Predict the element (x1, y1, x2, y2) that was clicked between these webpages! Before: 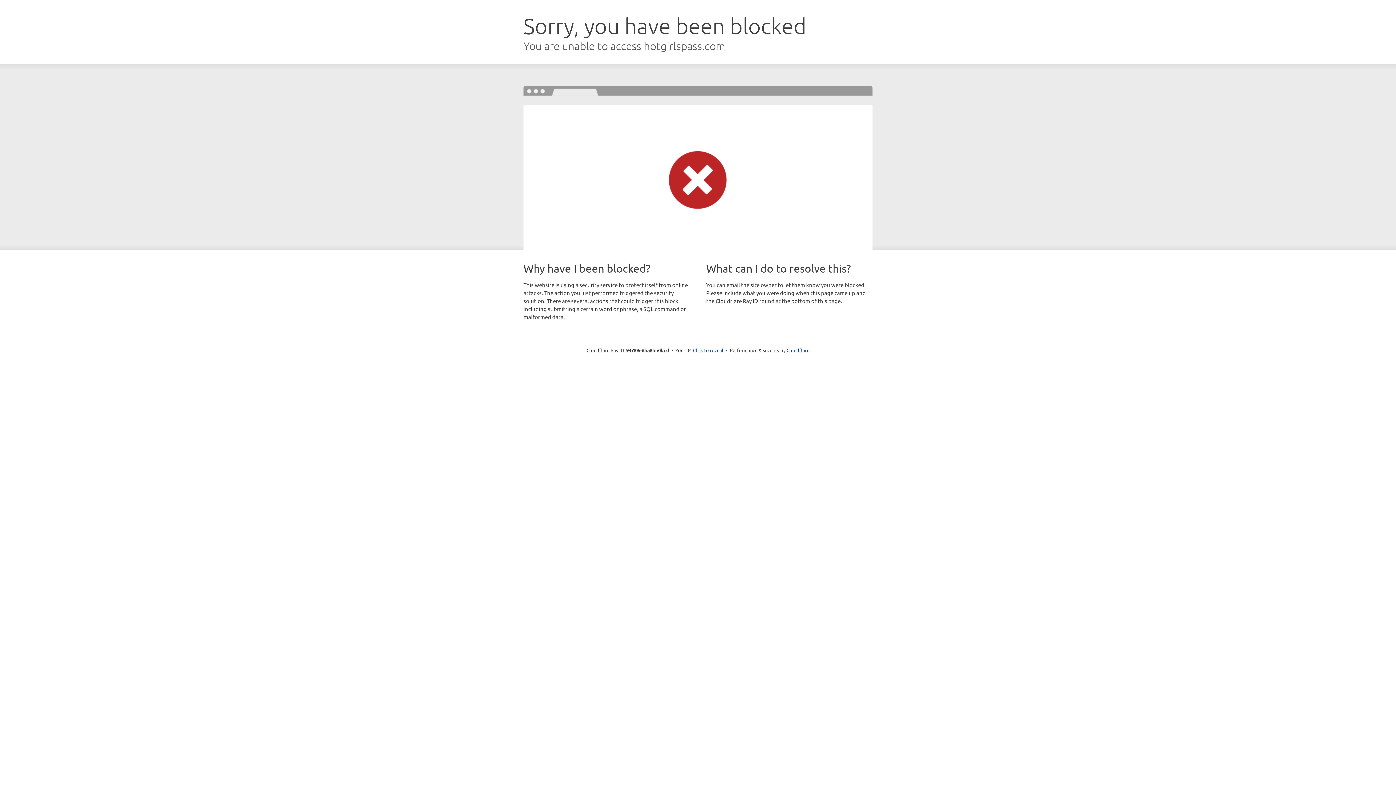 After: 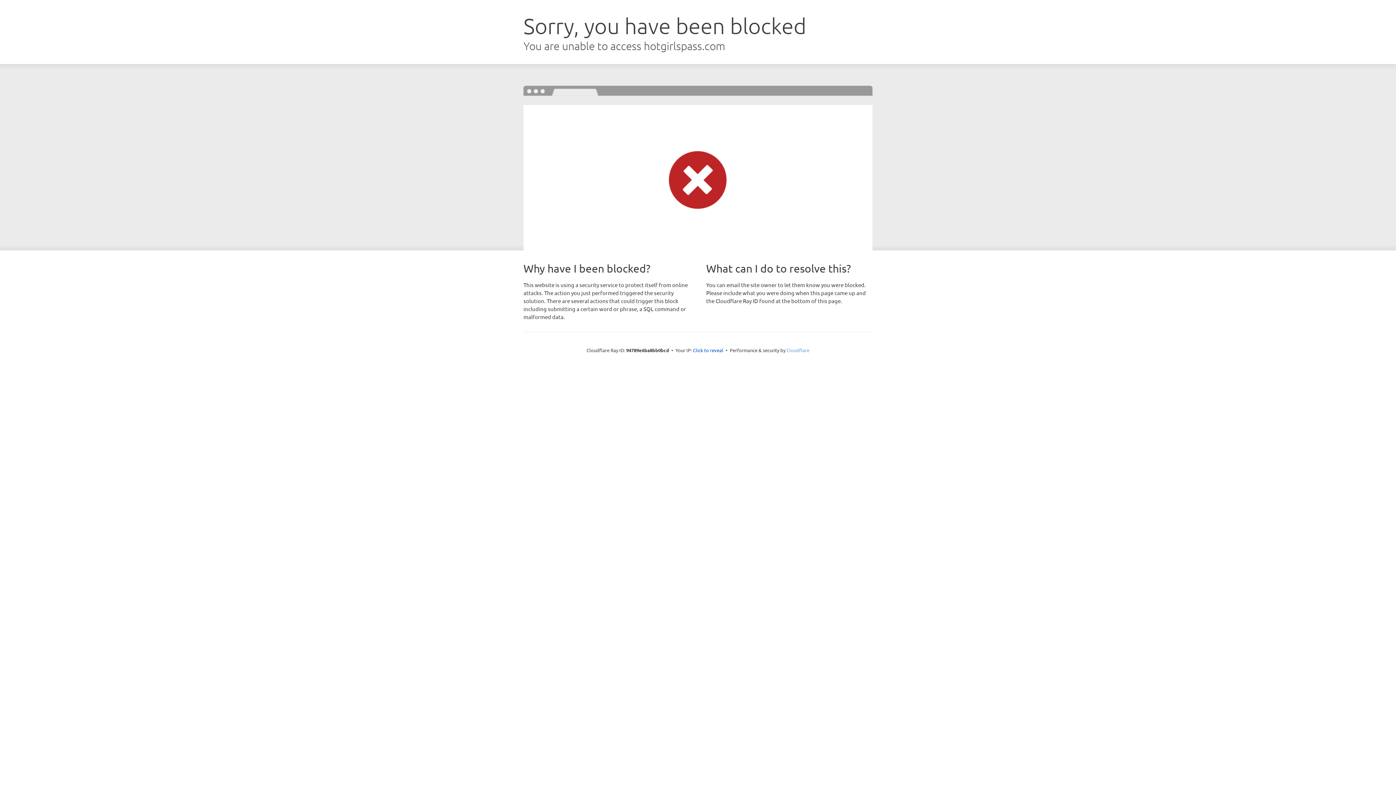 Action: bbox: (786, 347, 809, 353) label: Cloudflare